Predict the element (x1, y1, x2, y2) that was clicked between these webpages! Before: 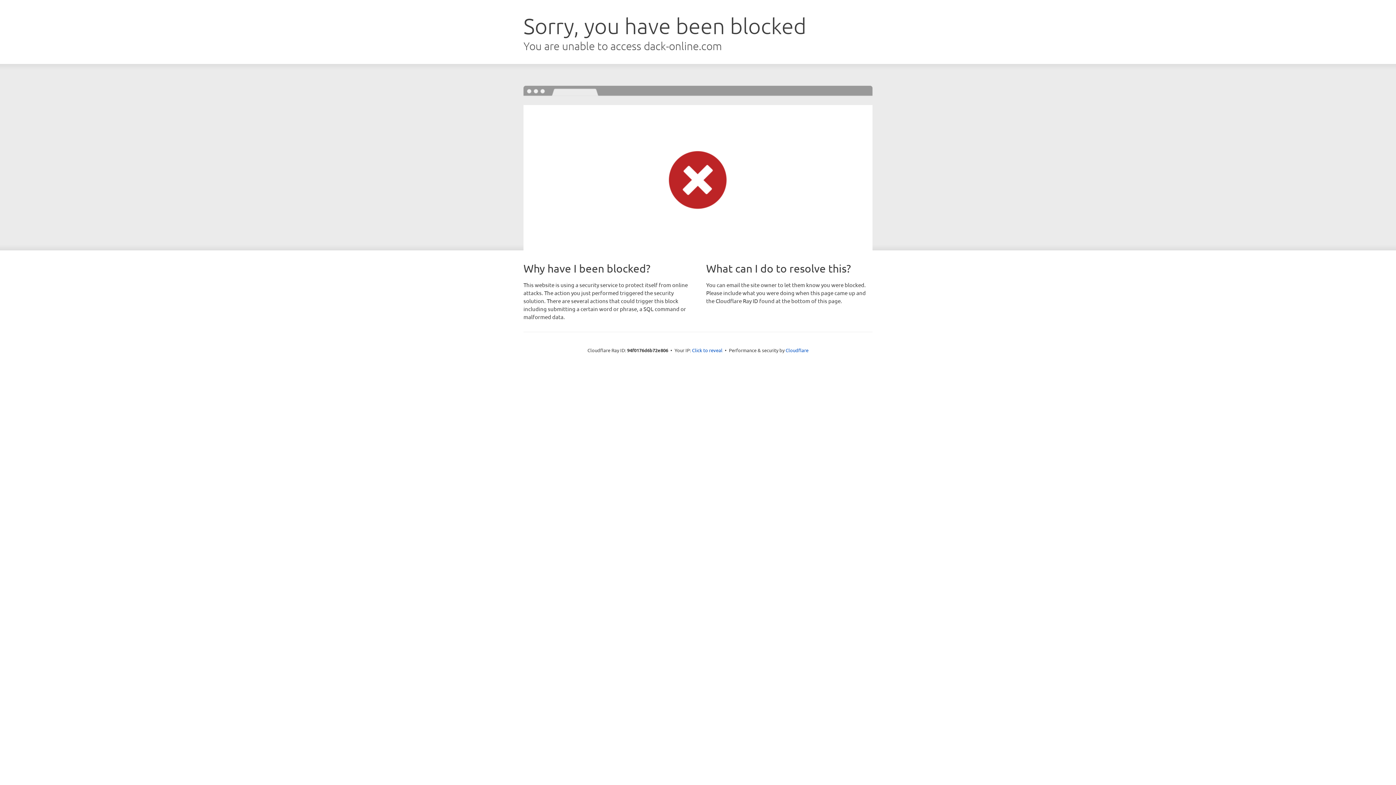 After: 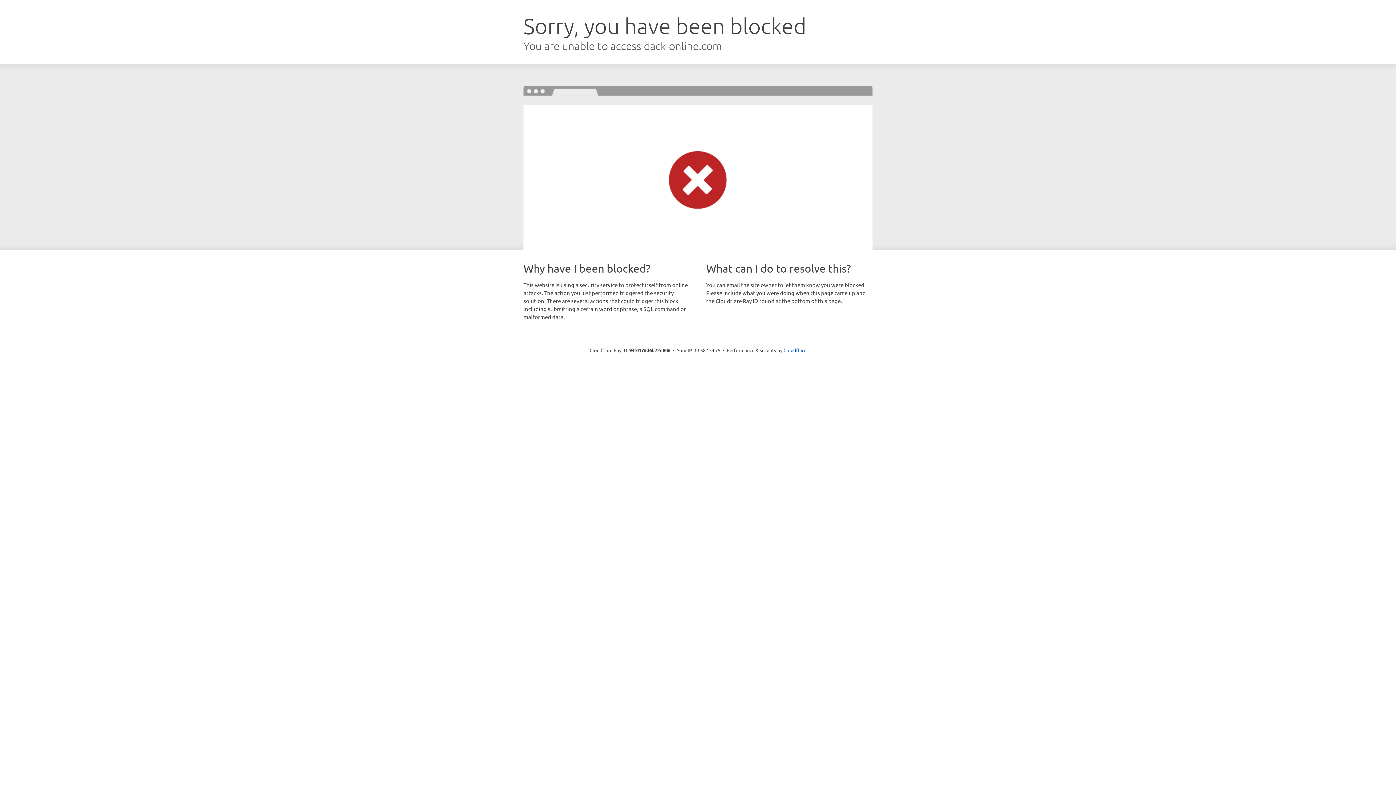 Action: bbox: (692, 346, 722, 353) label: Click to reveal